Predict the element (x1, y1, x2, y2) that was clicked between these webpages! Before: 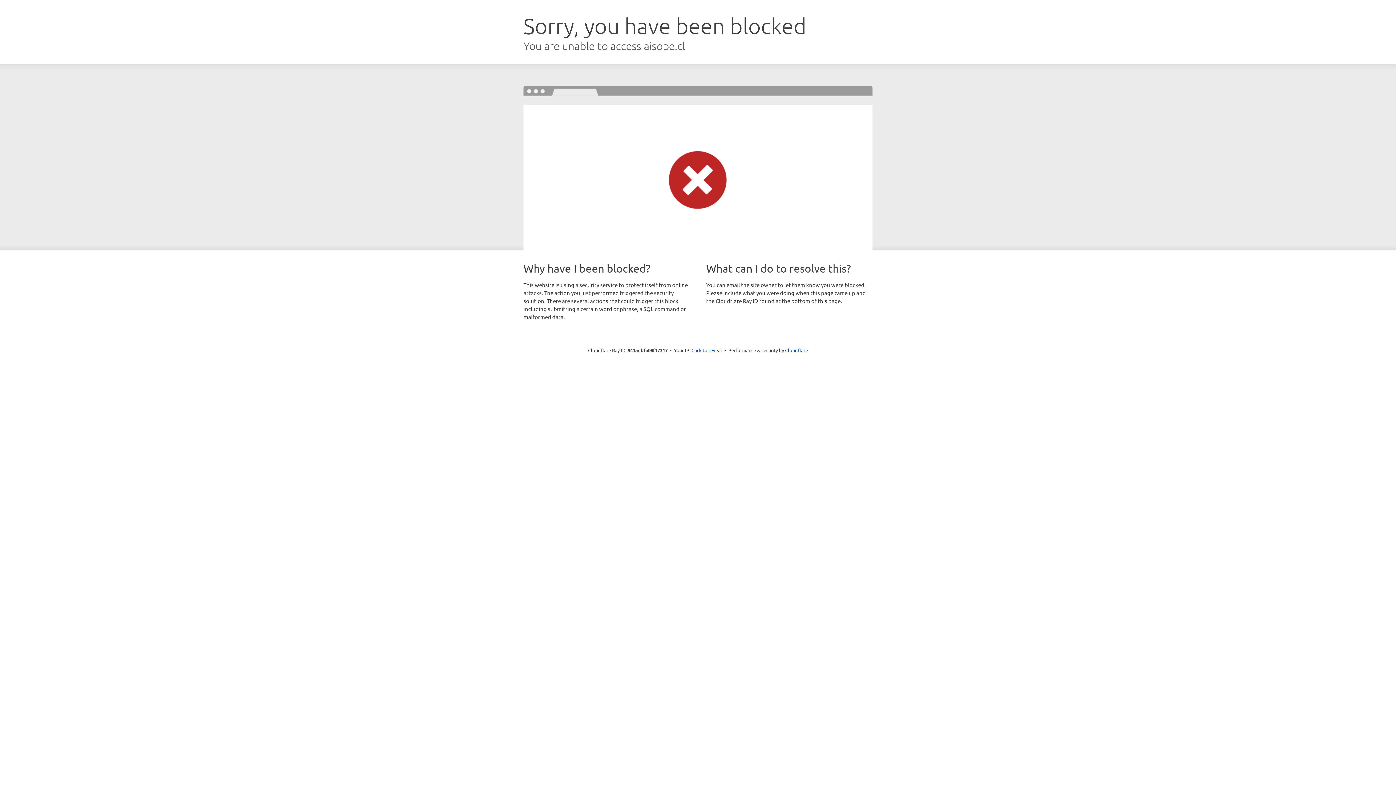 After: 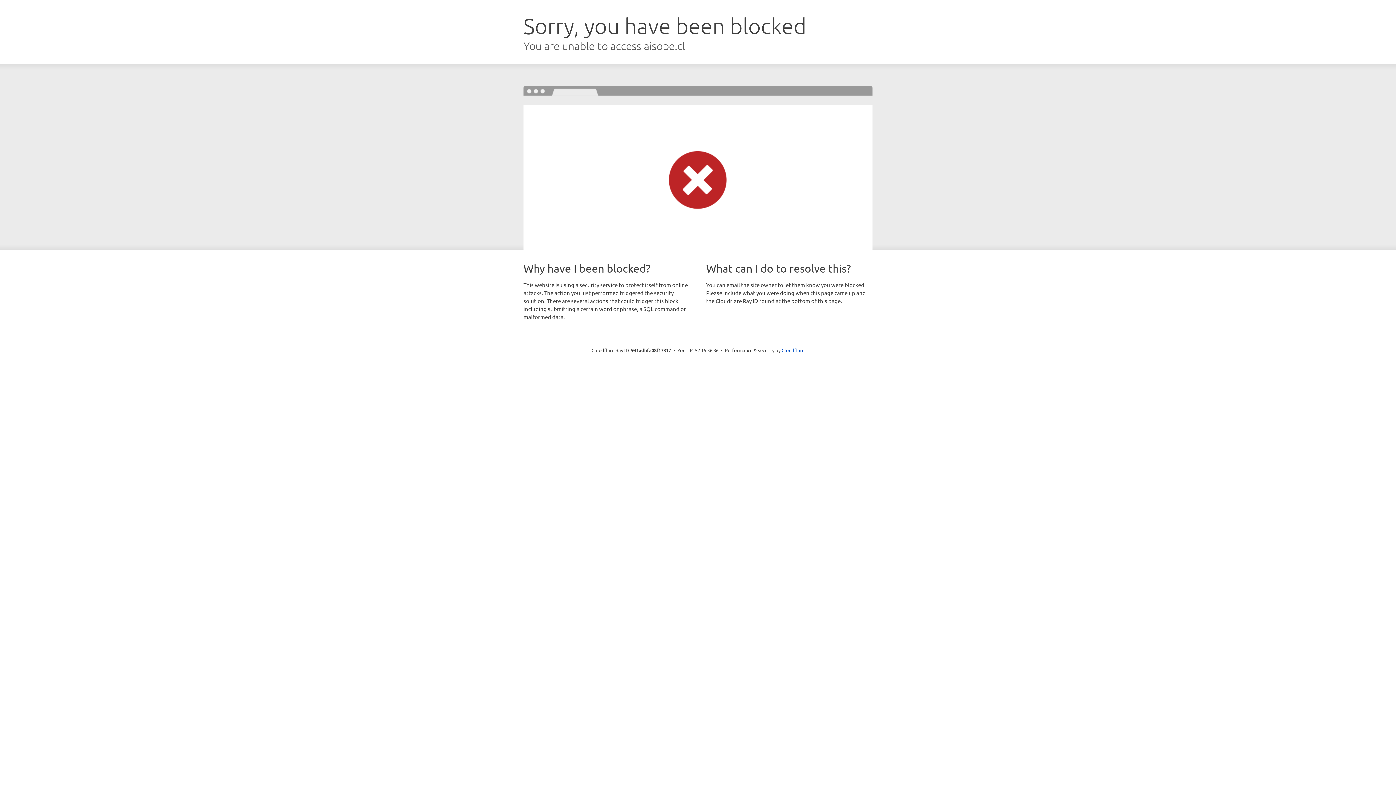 Action: label: Click to reveal bbox: (691, 346, 722, 353)